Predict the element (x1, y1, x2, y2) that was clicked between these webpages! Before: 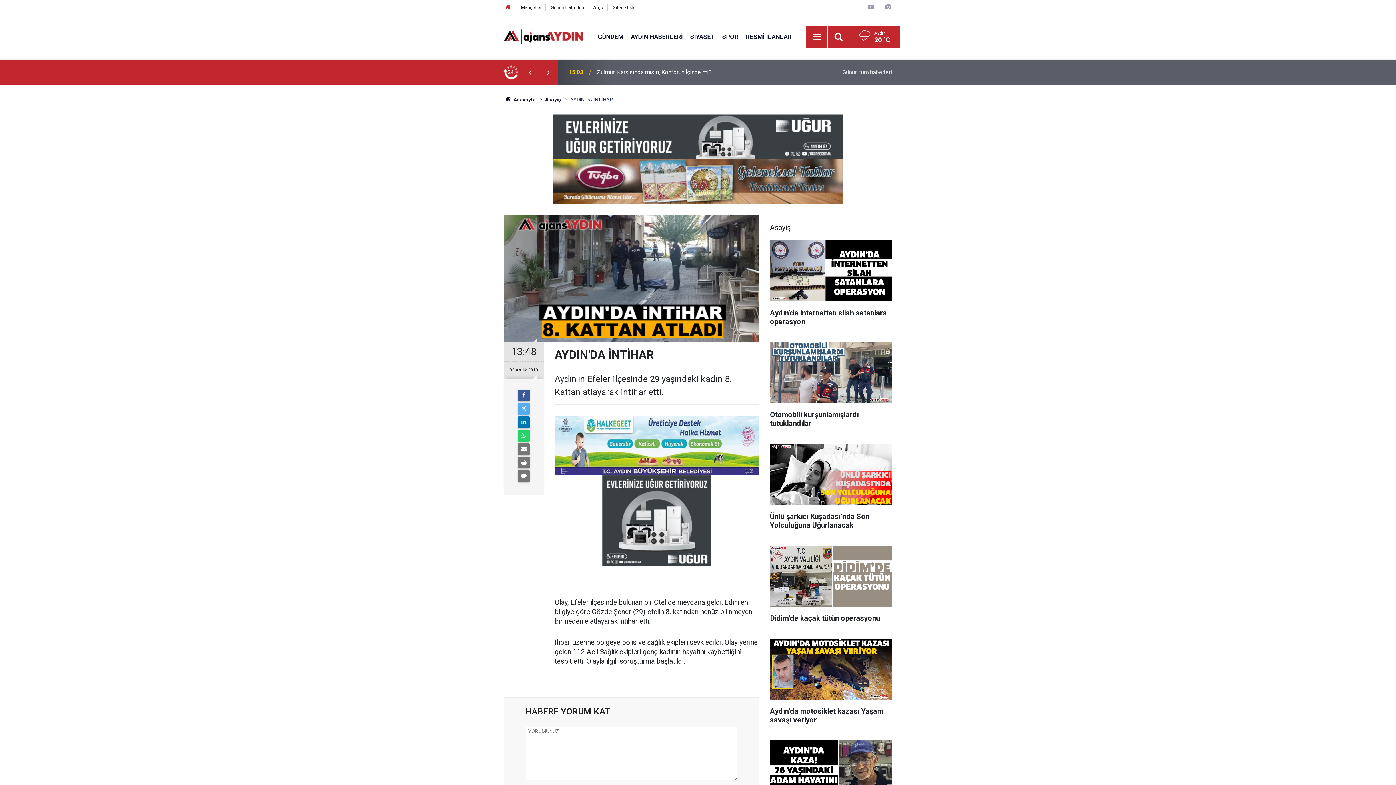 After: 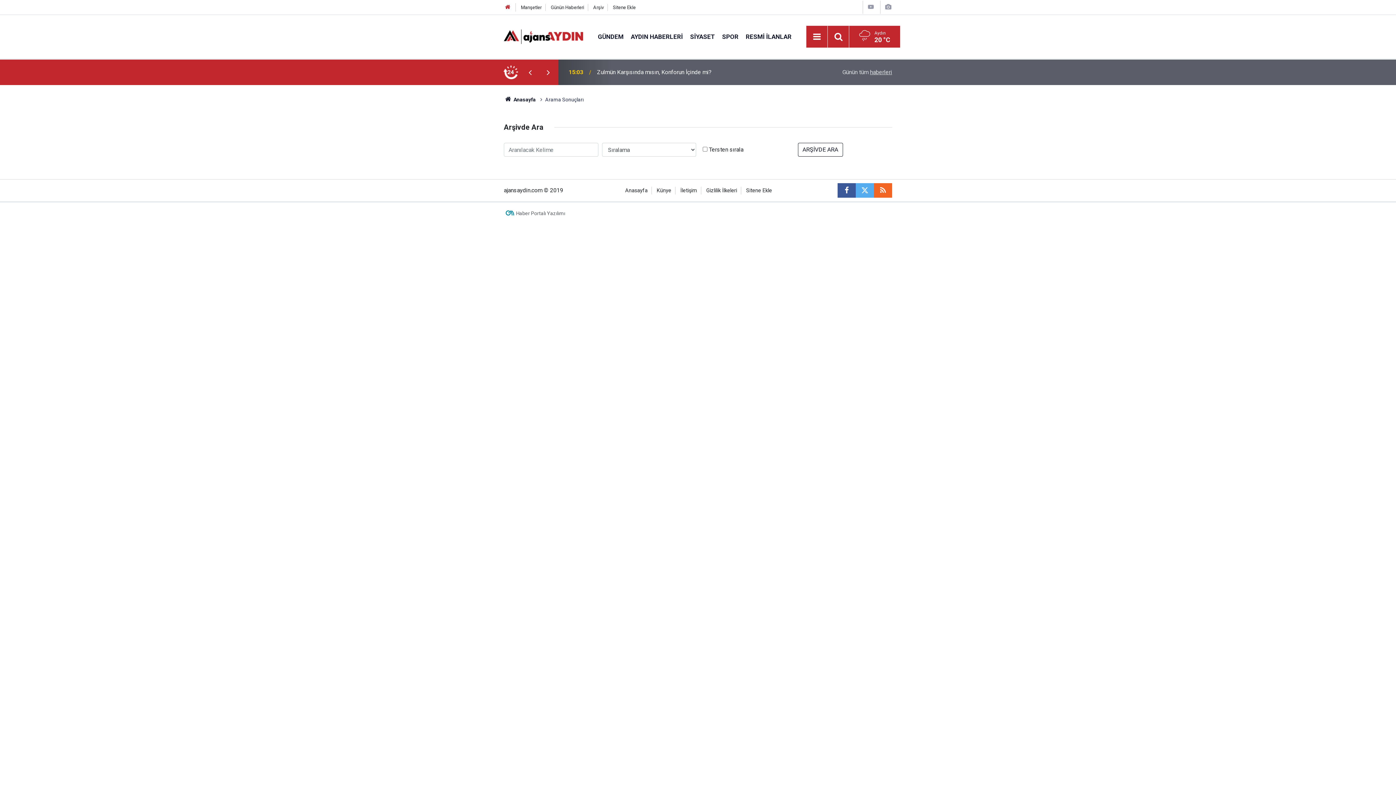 Action: label: Arşiv bbox: (593, 4, 603, 10)